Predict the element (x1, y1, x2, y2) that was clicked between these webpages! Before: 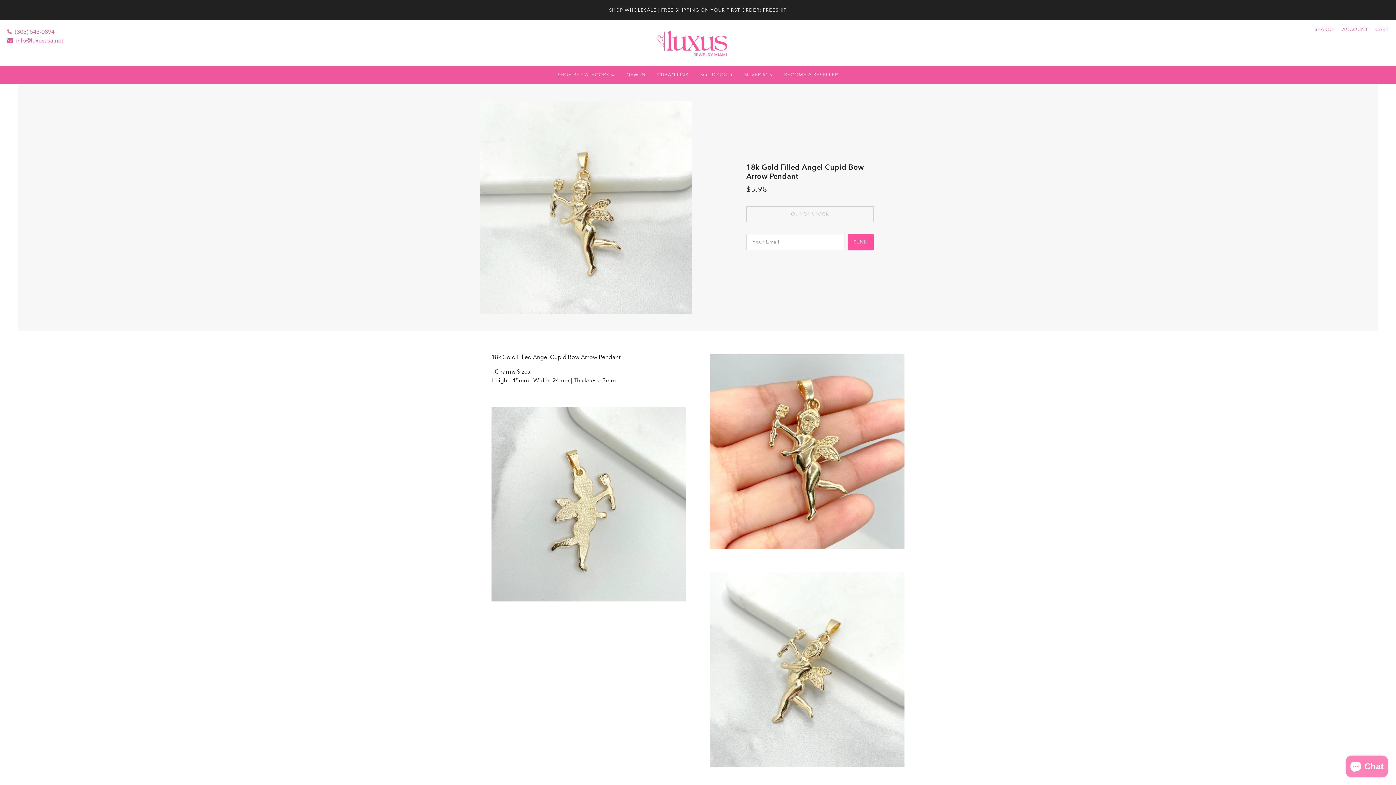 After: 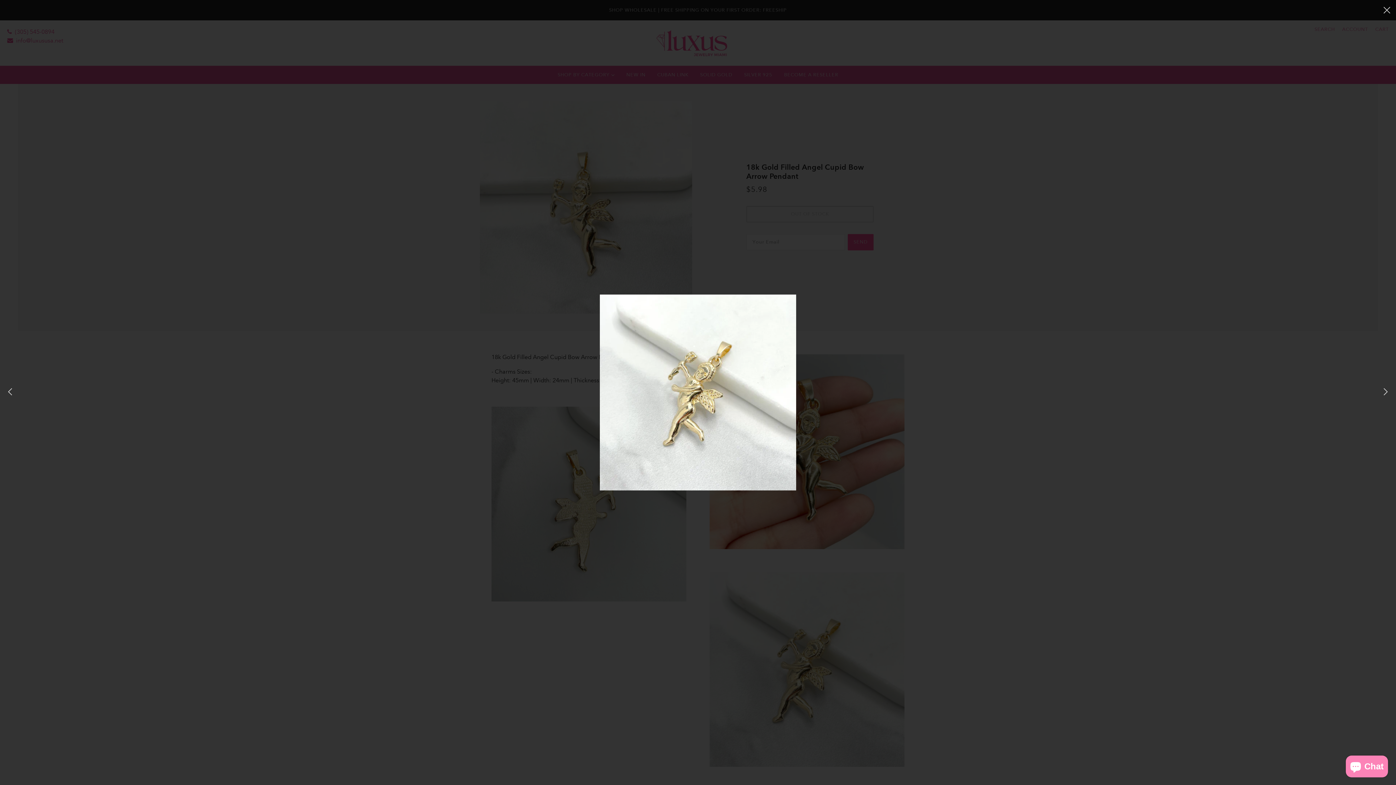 Action: bbox: (709, 572, 904, 767) label: Product media